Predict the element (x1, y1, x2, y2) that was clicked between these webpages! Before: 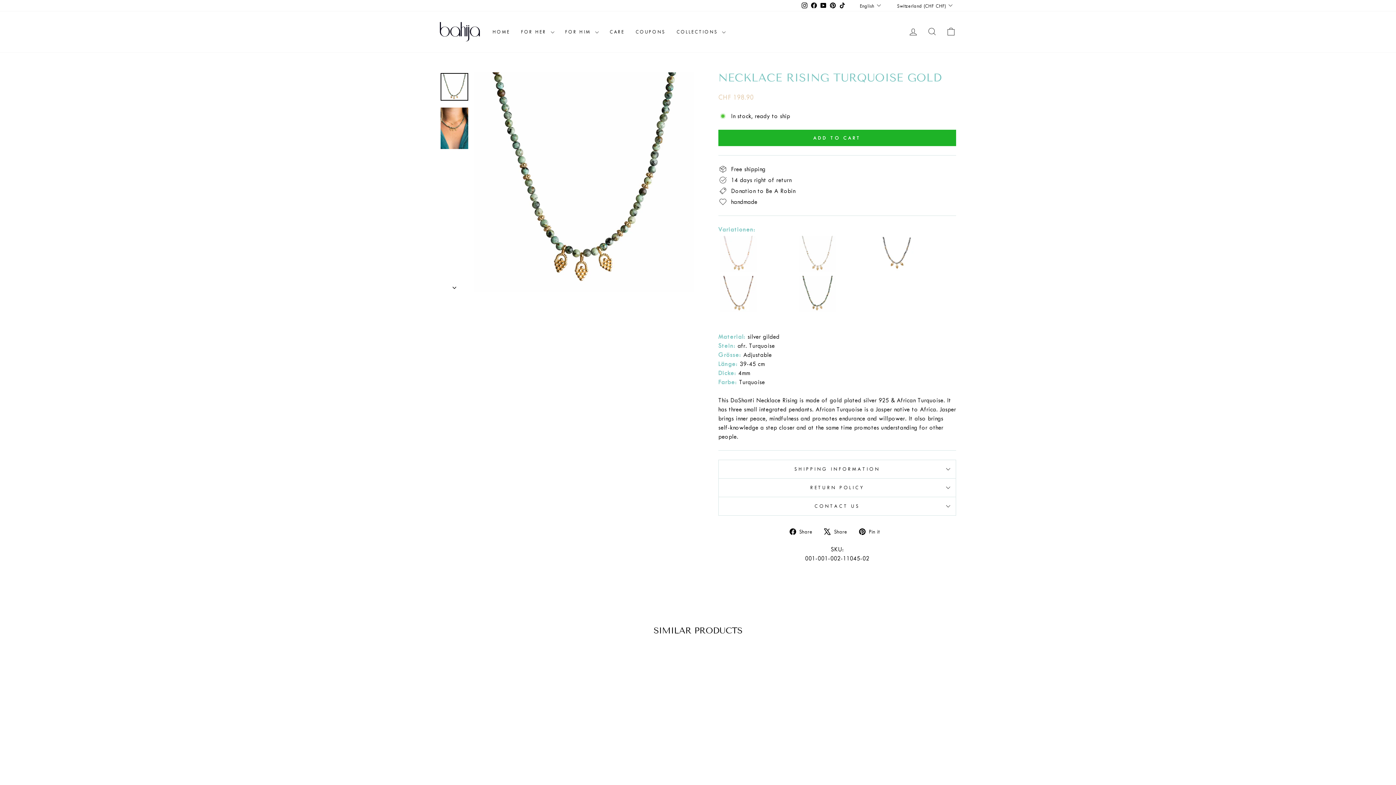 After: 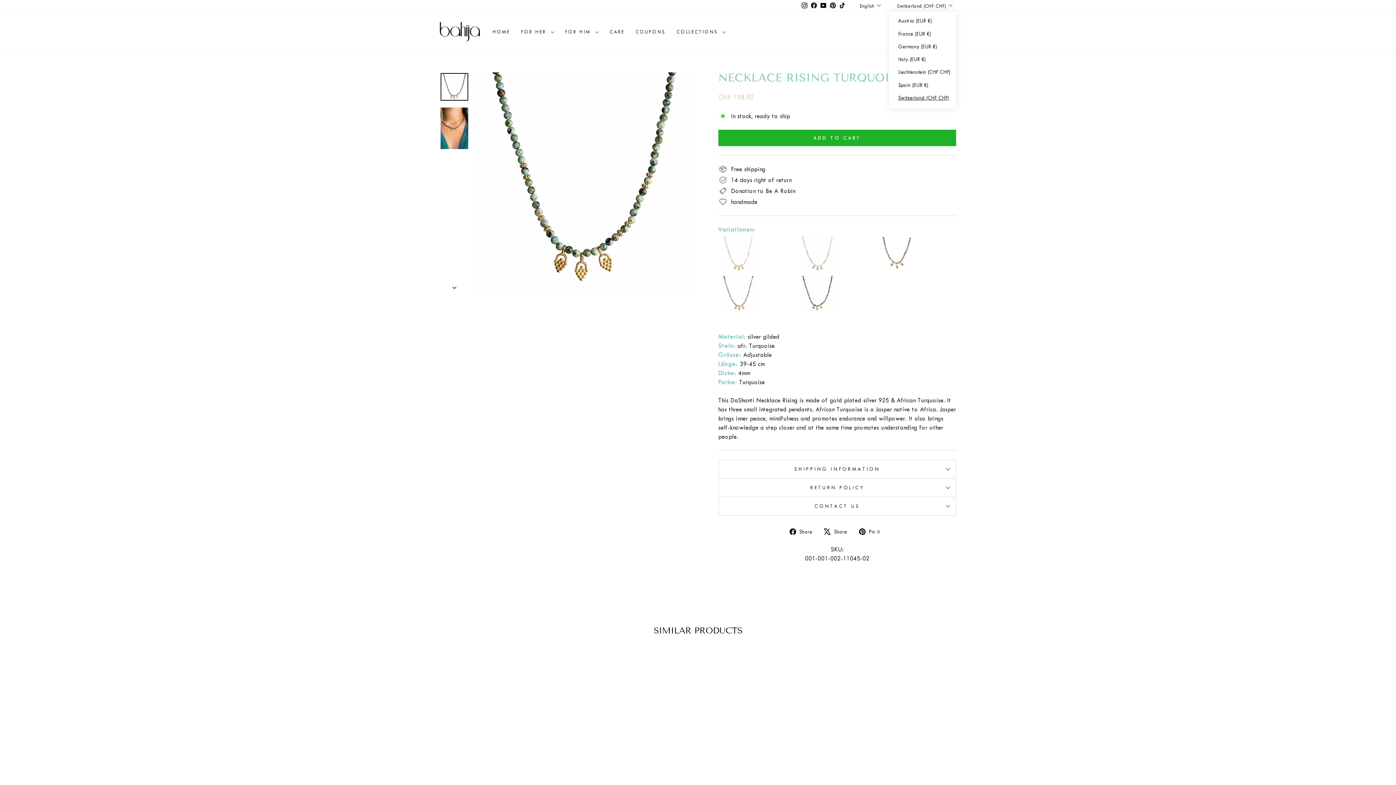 Action: bbox: (891, 0, 956, 11) label: Switzerland (CHF CHF)